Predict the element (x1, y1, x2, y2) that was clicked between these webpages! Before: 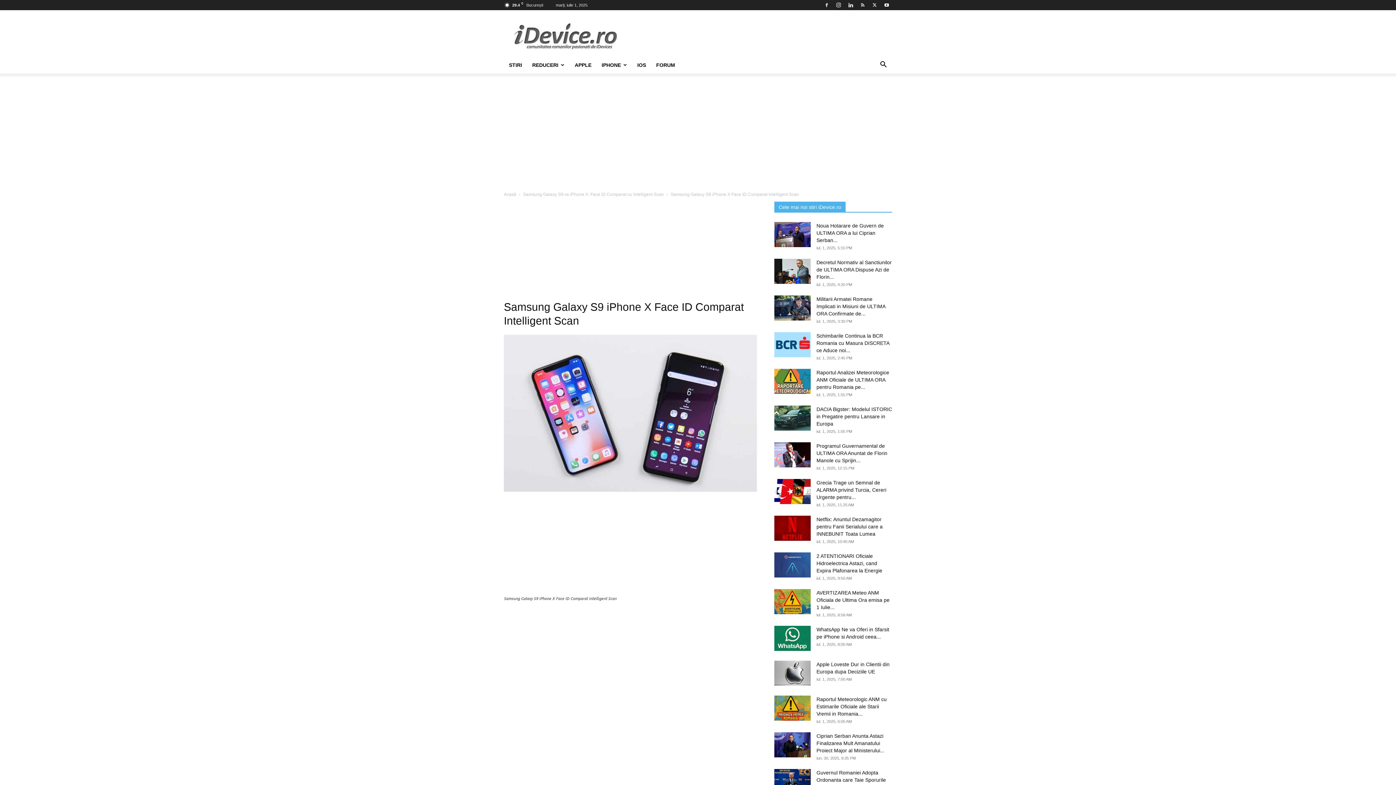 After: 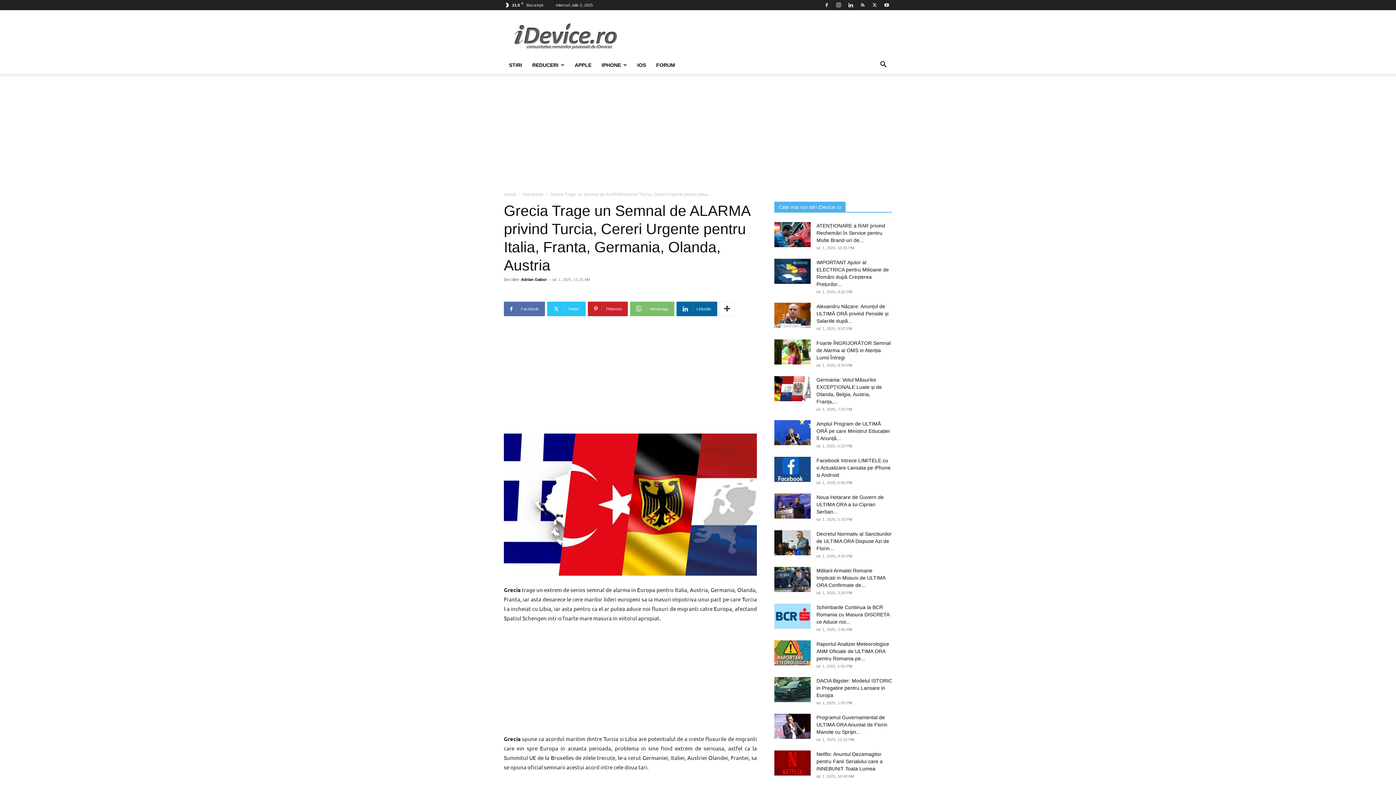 Action: label: Grecia Trage un Semnal de ALARMA privind Turcia, Cereri Urgente pentru... bbox: (816, 480, 886, 500)